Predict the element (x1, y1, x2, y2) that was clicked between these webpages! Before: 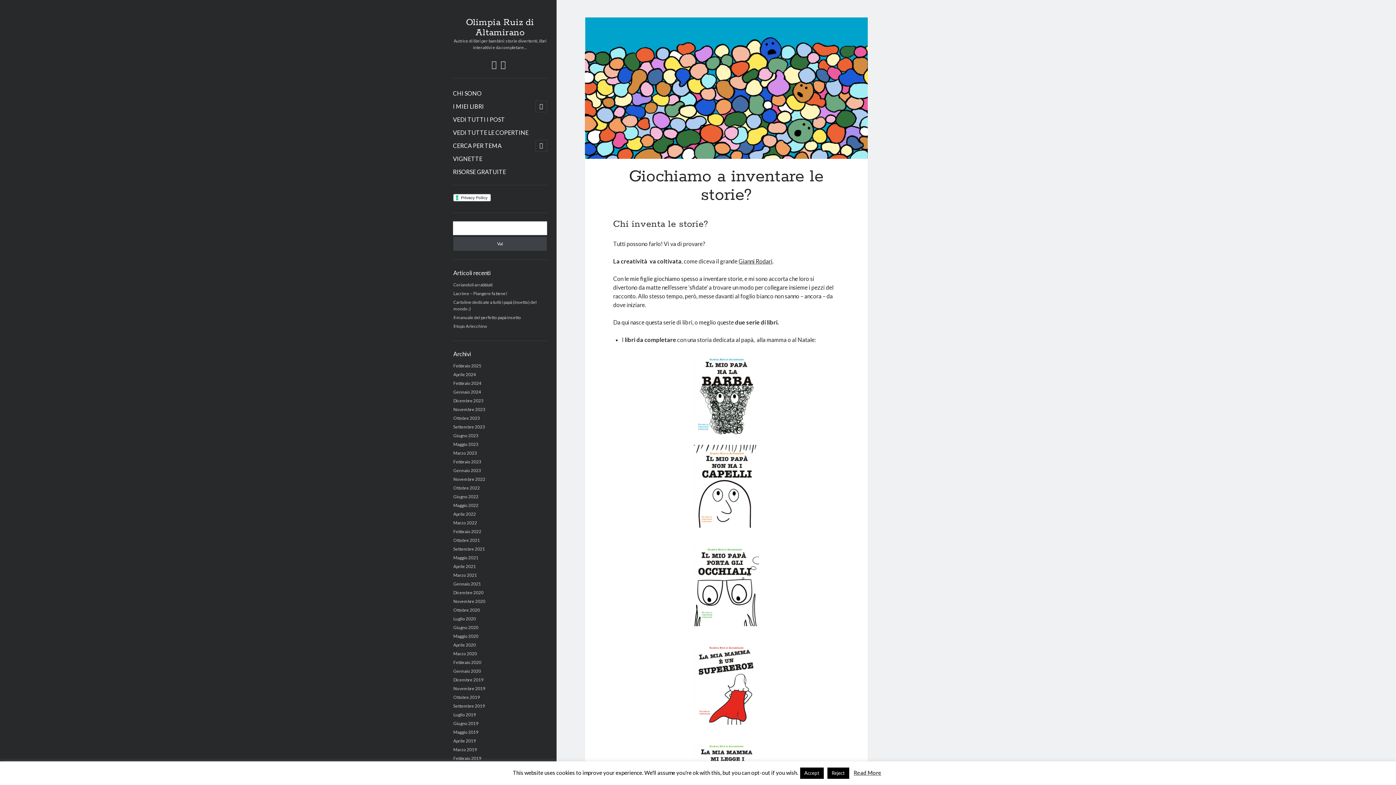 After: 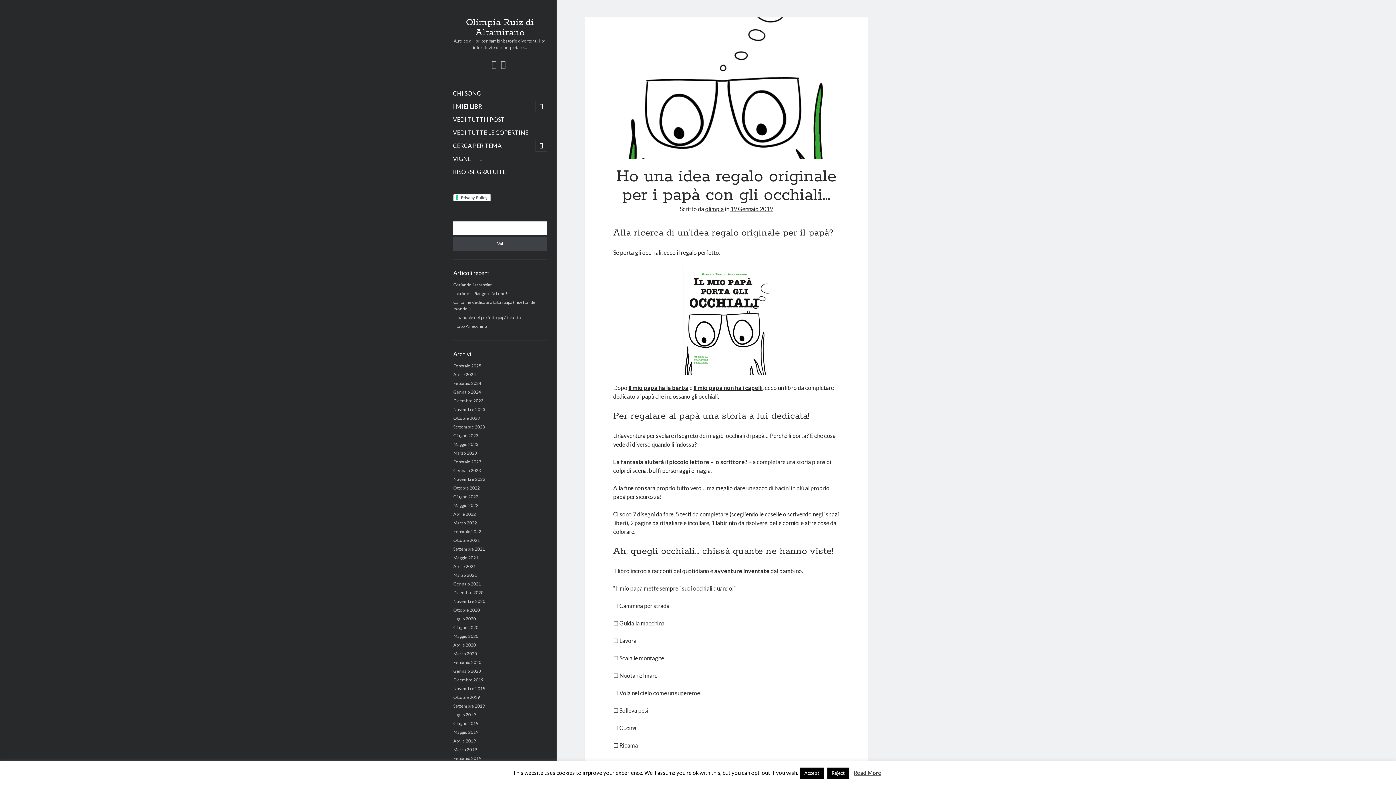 Action: bbox: (613, 543, 839, 626)